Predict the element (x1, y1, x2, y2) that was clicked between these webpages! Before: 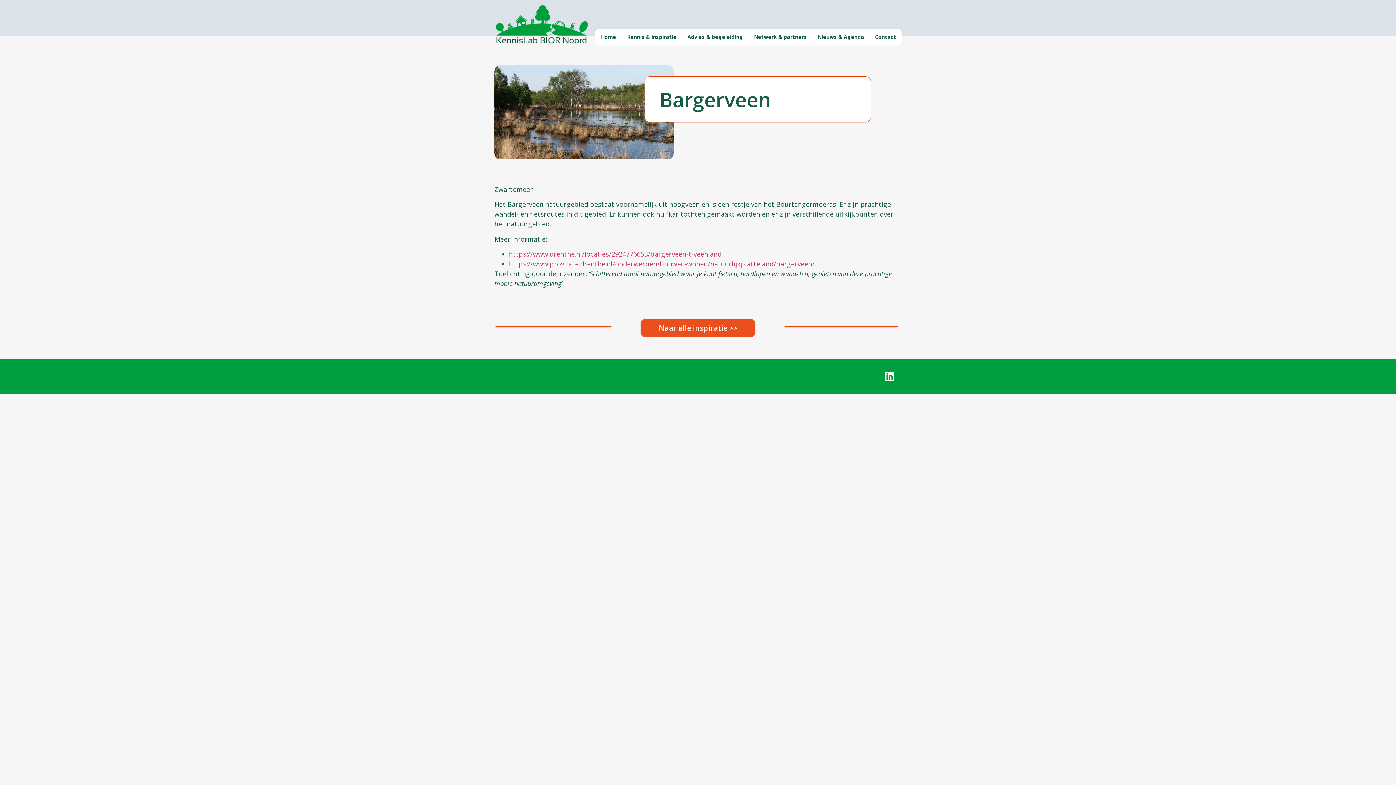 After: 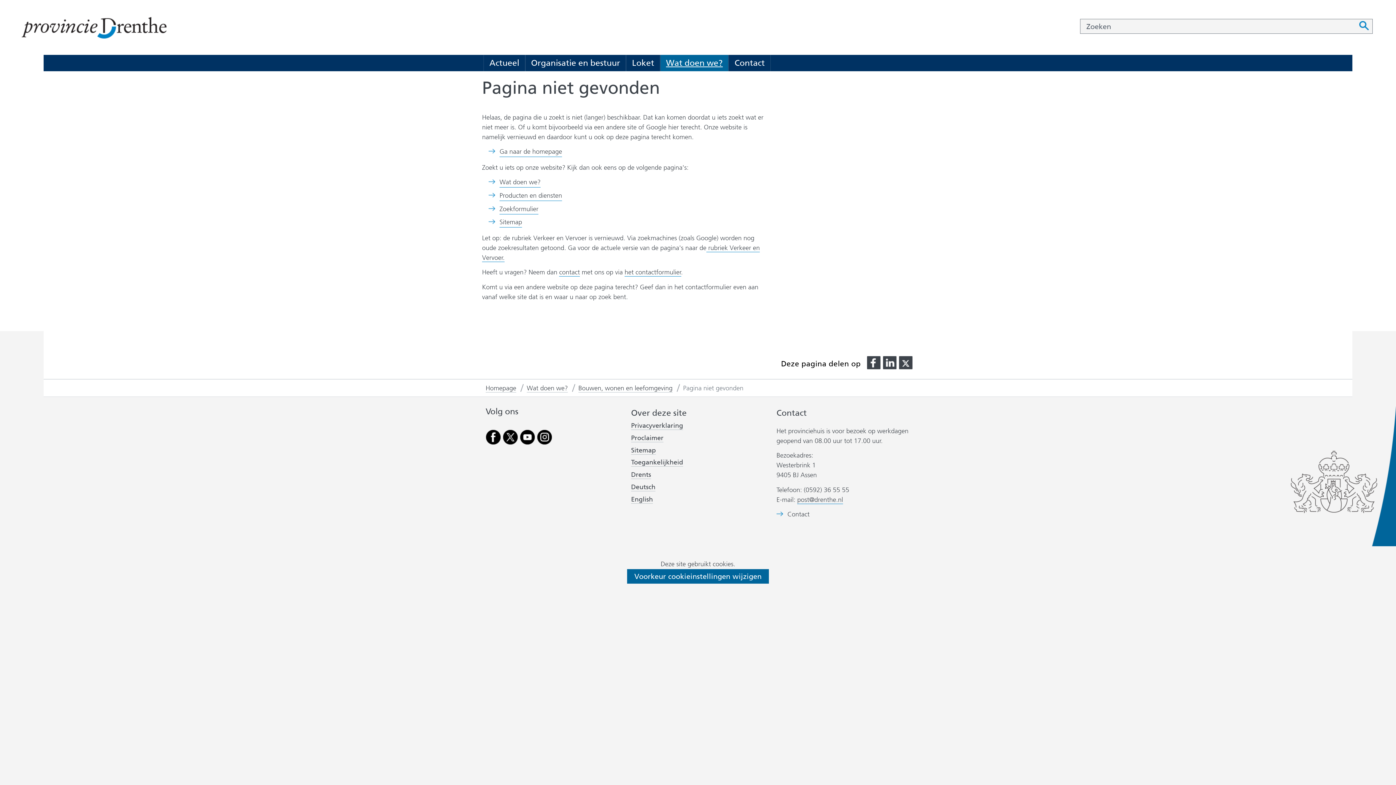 Action: label: https://www.provincie.drenthe.nl/onderwerpen/bouwen-wonen/natuurlijkplatteland/bargerveen/ bbox: (509, 259, 814, 268)